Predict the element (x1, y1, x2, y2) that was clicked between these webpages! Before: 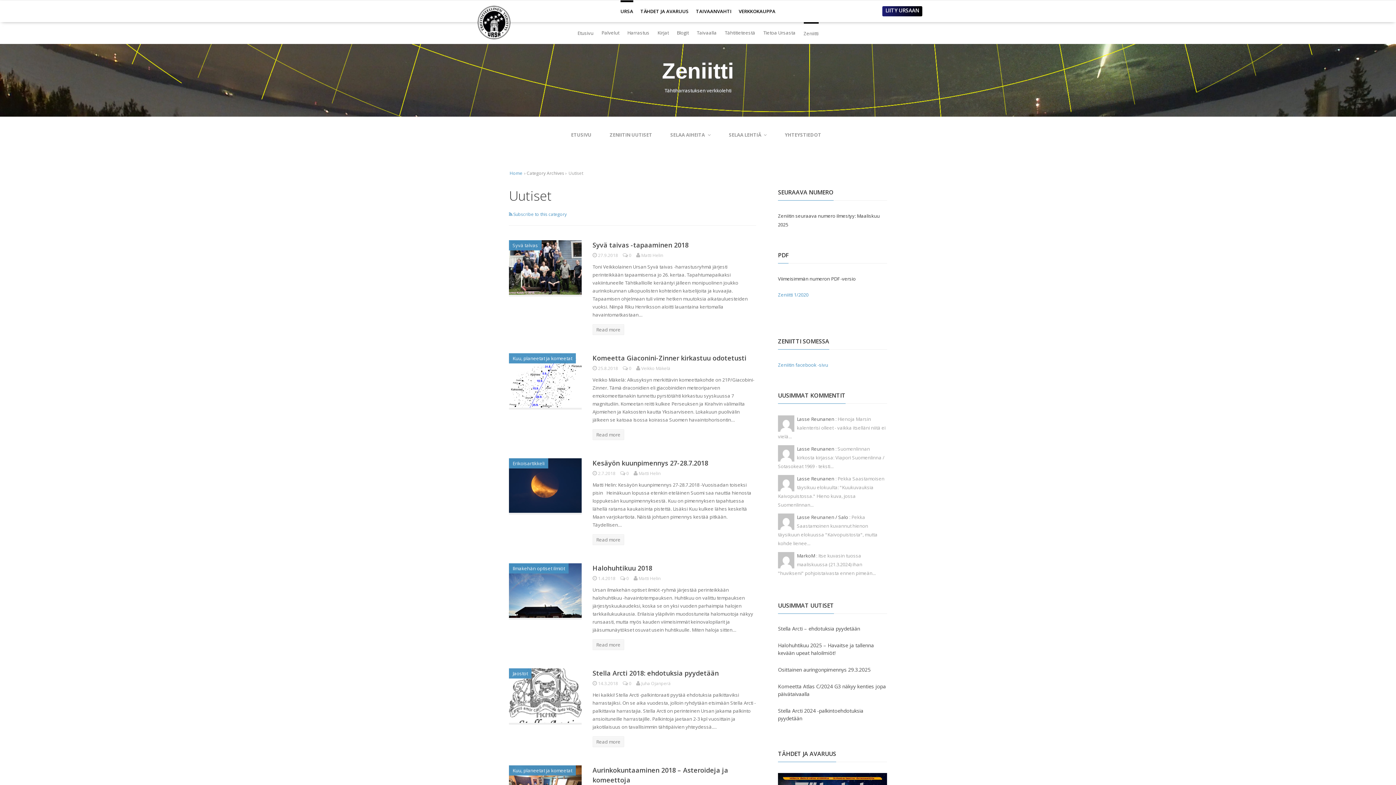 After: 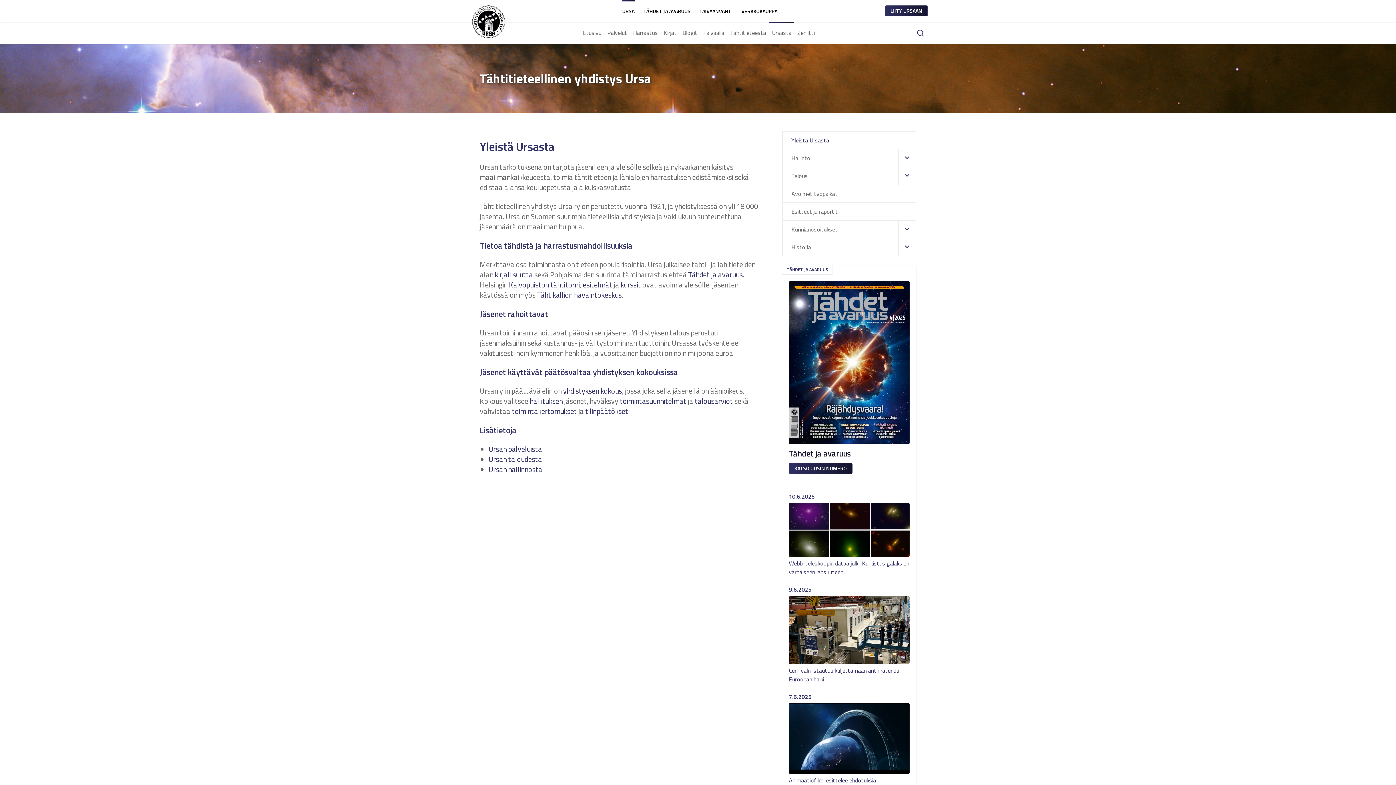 Action: label: Tietoa Ursasta bbox: (763, 28, 795, 37)